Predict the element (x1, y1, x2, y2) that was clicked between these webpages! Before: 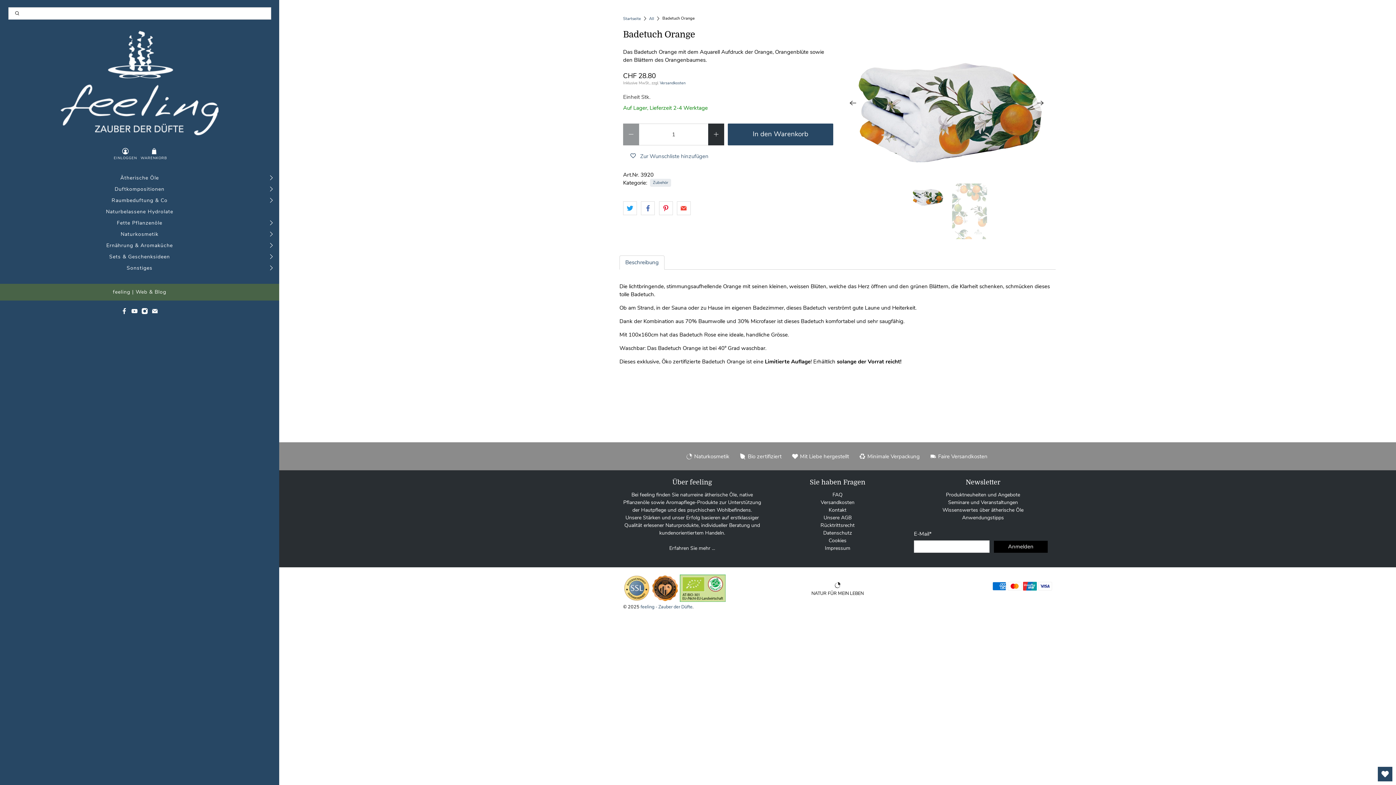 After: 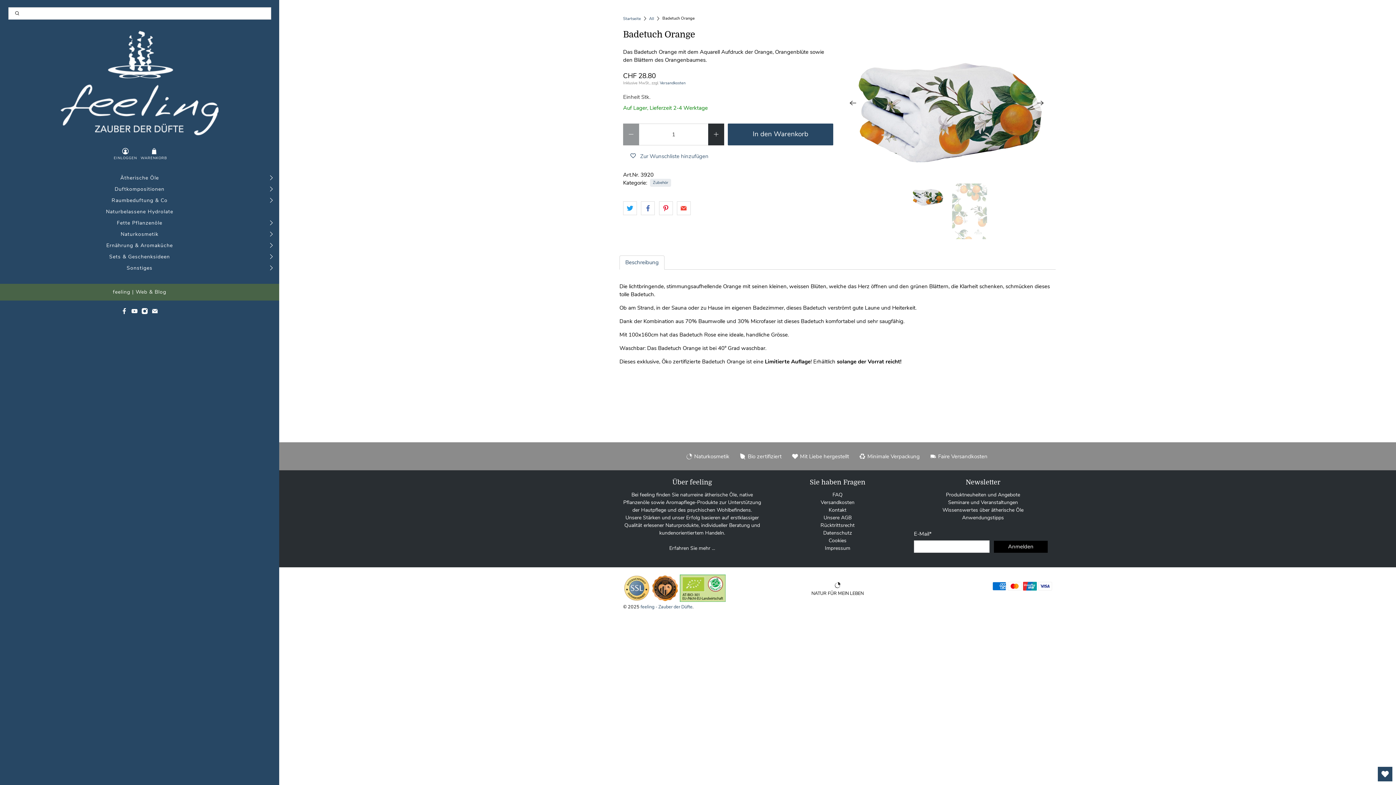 Action: bbox: (623, 597, 650, 603)